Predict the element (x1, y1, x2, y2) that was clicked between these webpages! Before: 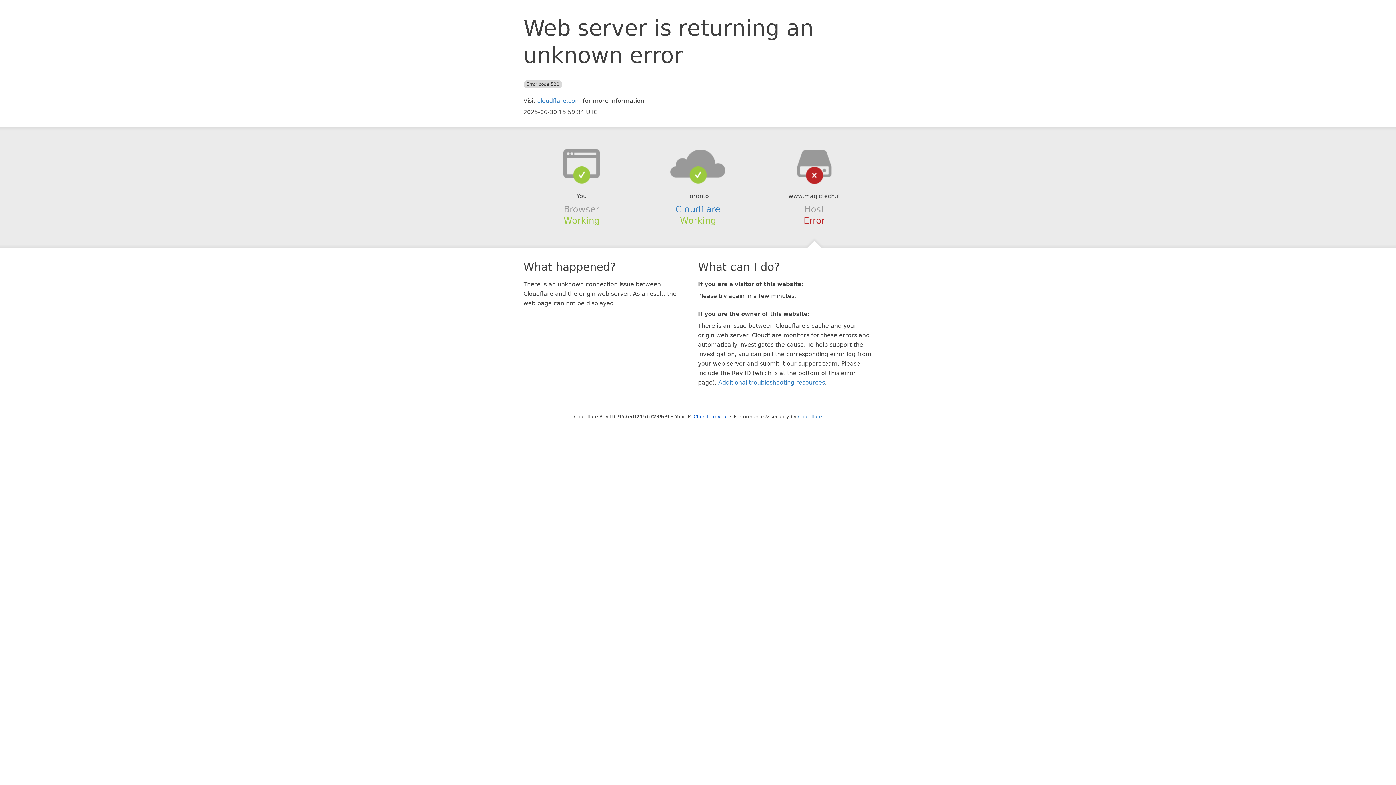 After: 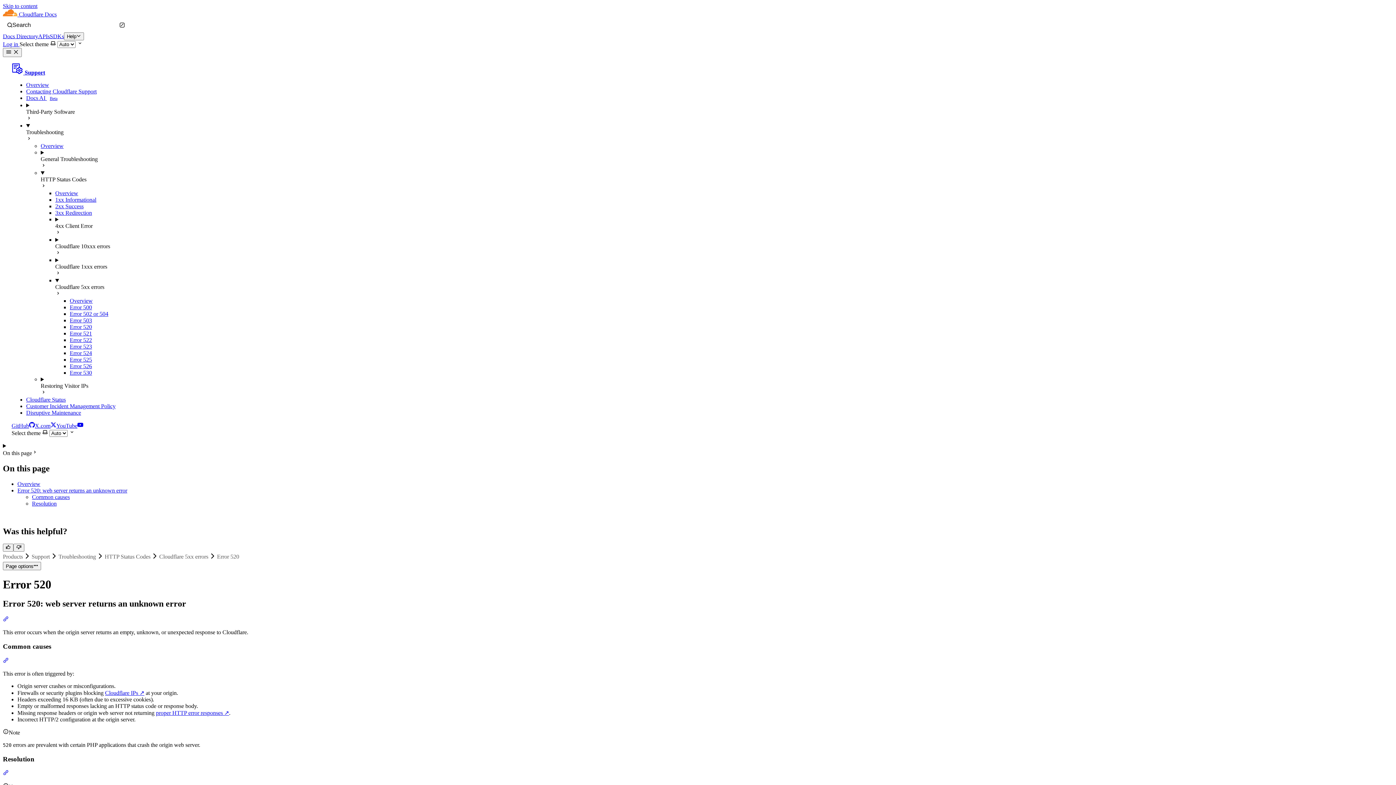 Action: bbox: (718, 379, 825, 386) label: Additional troubleshooting resources